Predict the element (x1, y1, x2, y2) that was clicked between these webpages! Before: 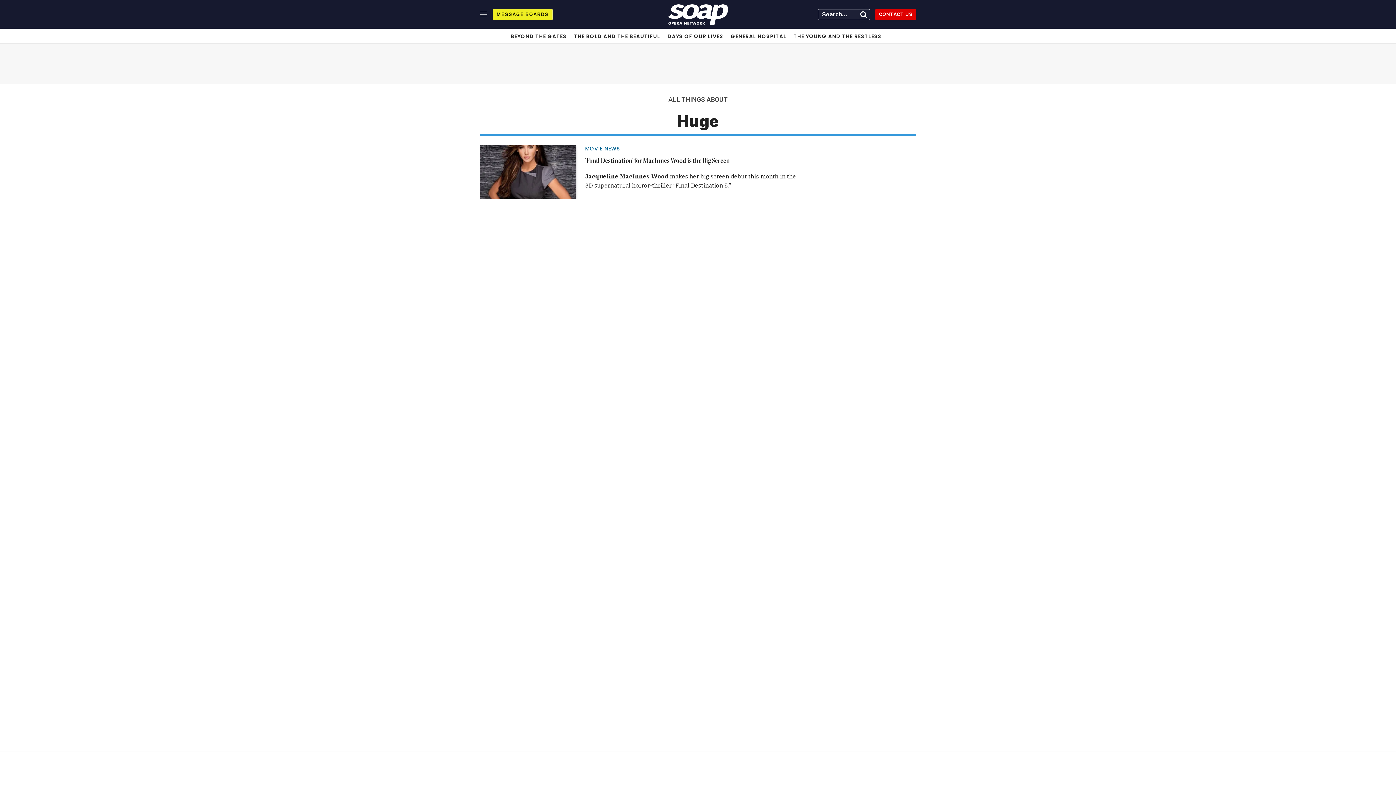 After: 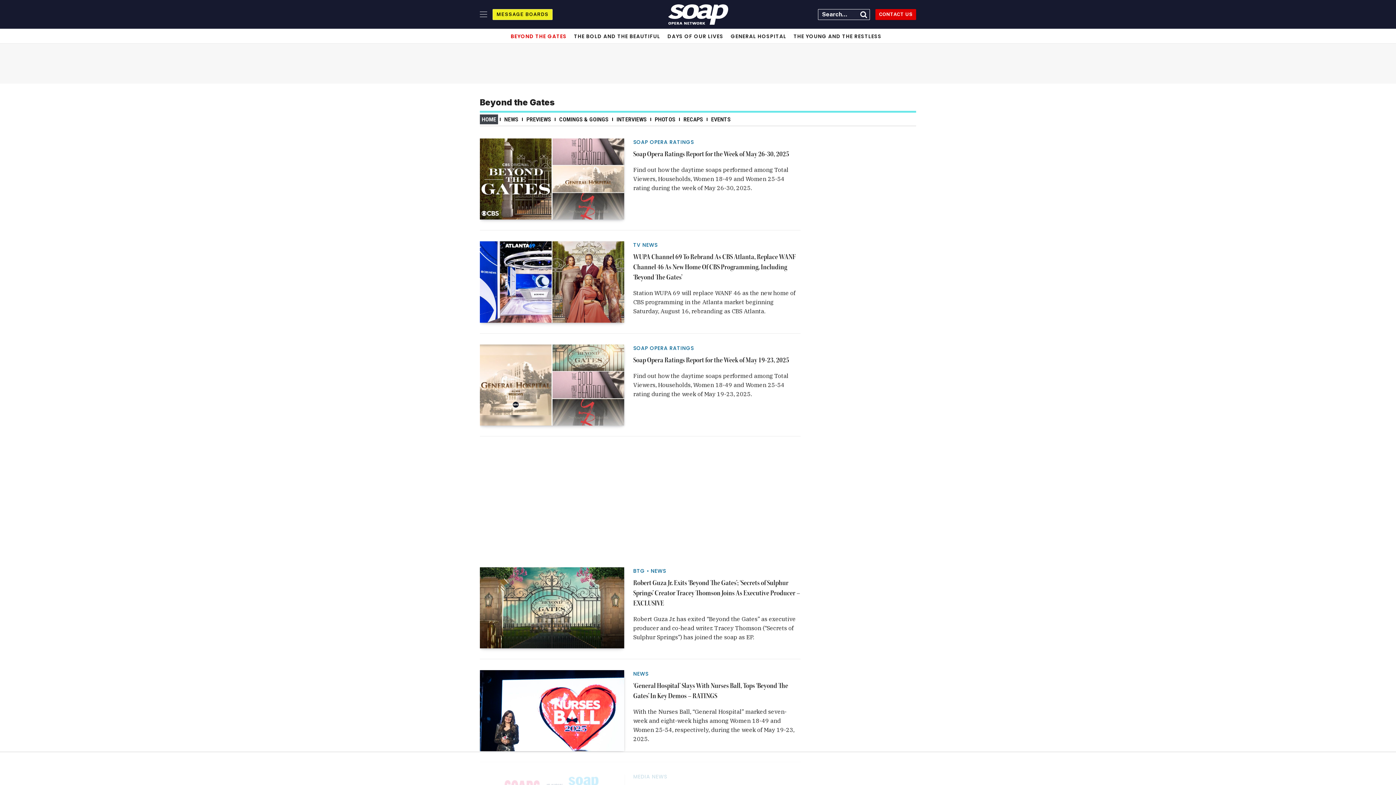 Action: label: BEYOND THE GATES bbox: (507, 29, 570, 43)